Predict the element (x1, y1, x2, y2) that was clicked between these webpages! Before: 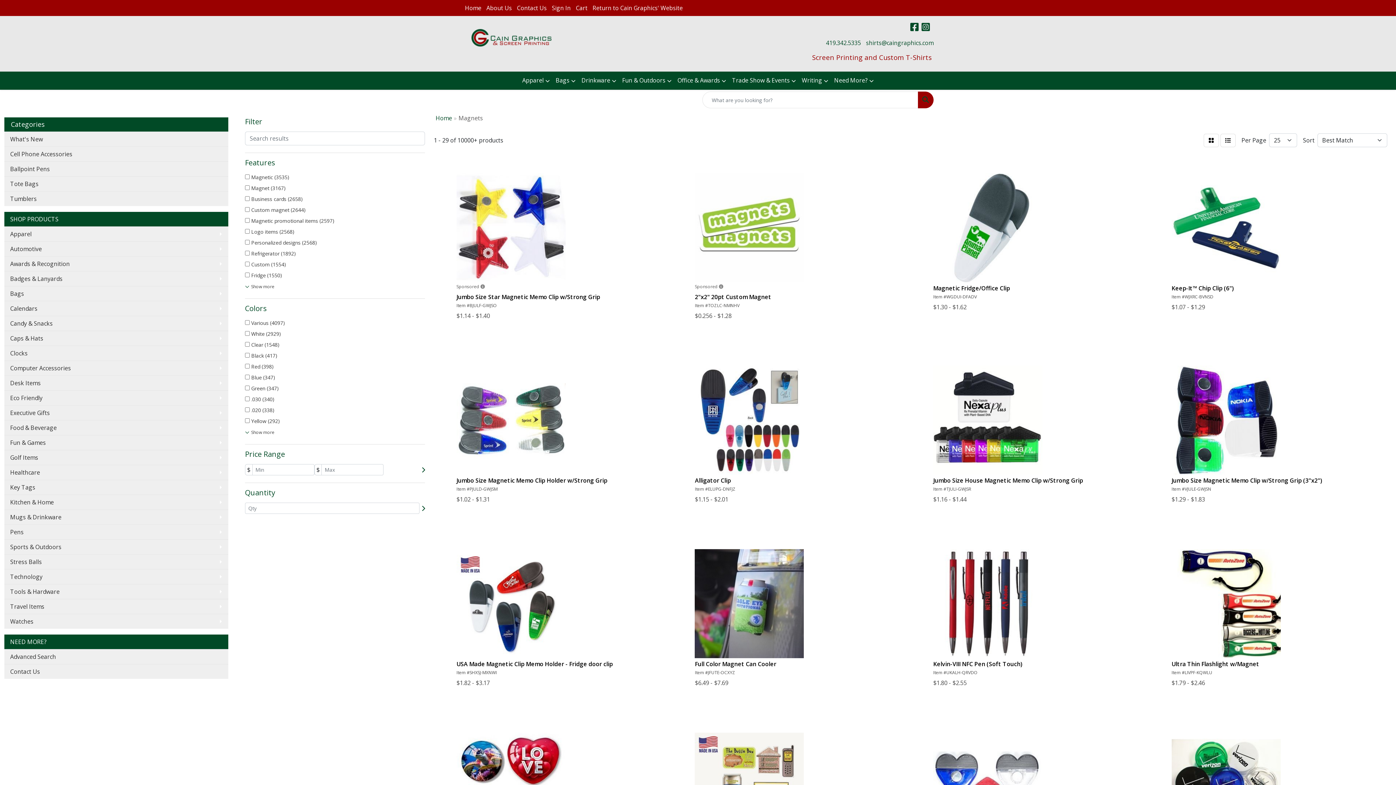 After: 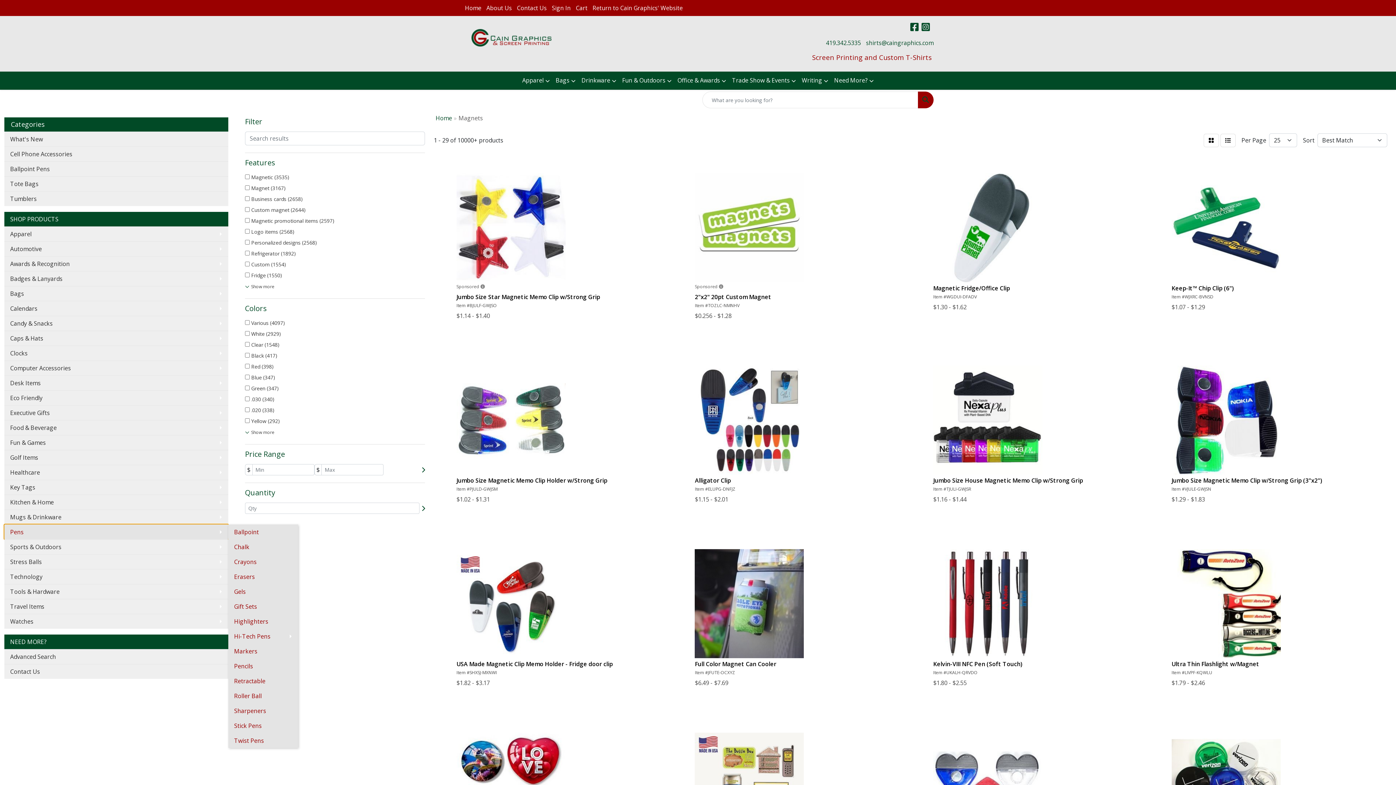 Action: bbox: (4, 524, 228, 539) label: Pens